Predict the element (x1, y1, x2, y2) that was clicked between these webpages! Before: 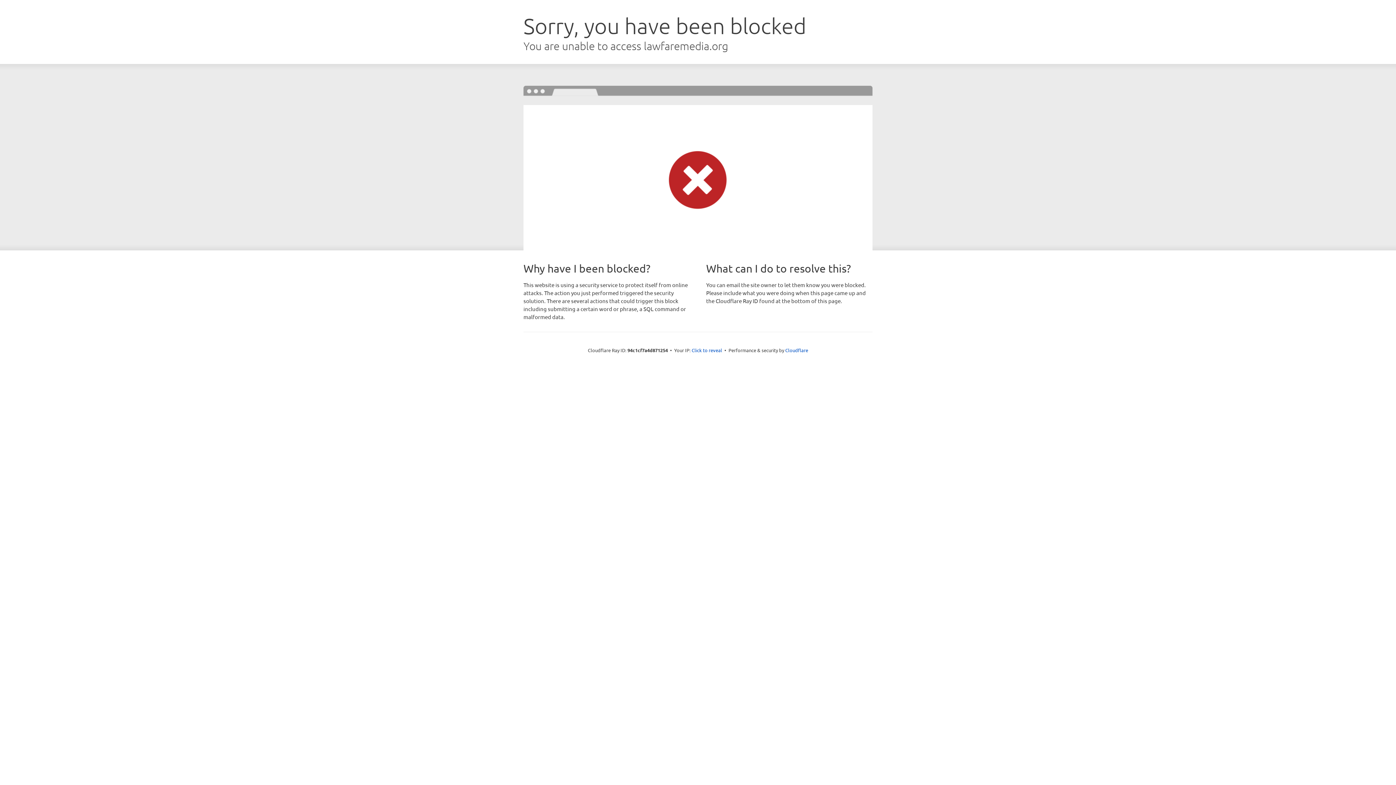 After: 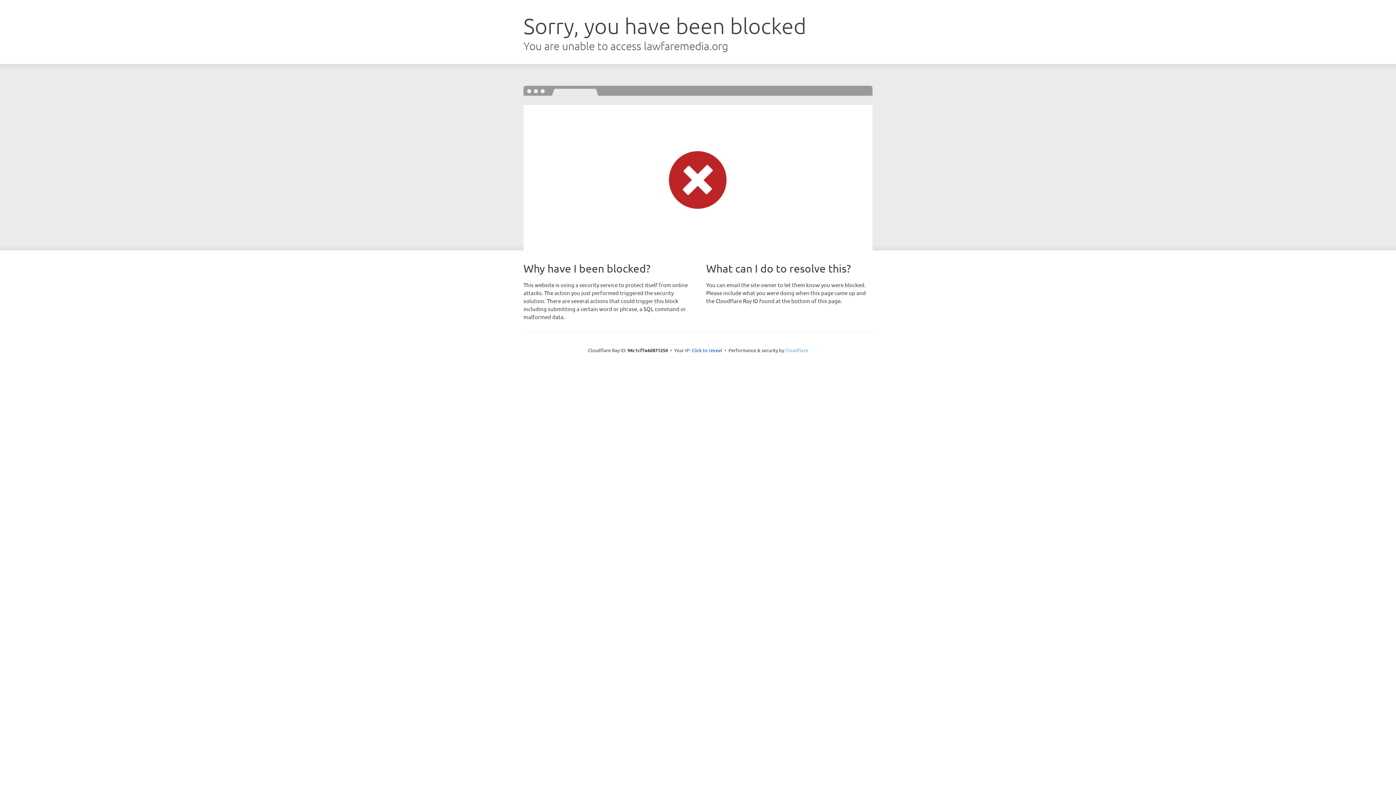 Action: label: Cloudflare bbox: (785, 347, 808, 353)